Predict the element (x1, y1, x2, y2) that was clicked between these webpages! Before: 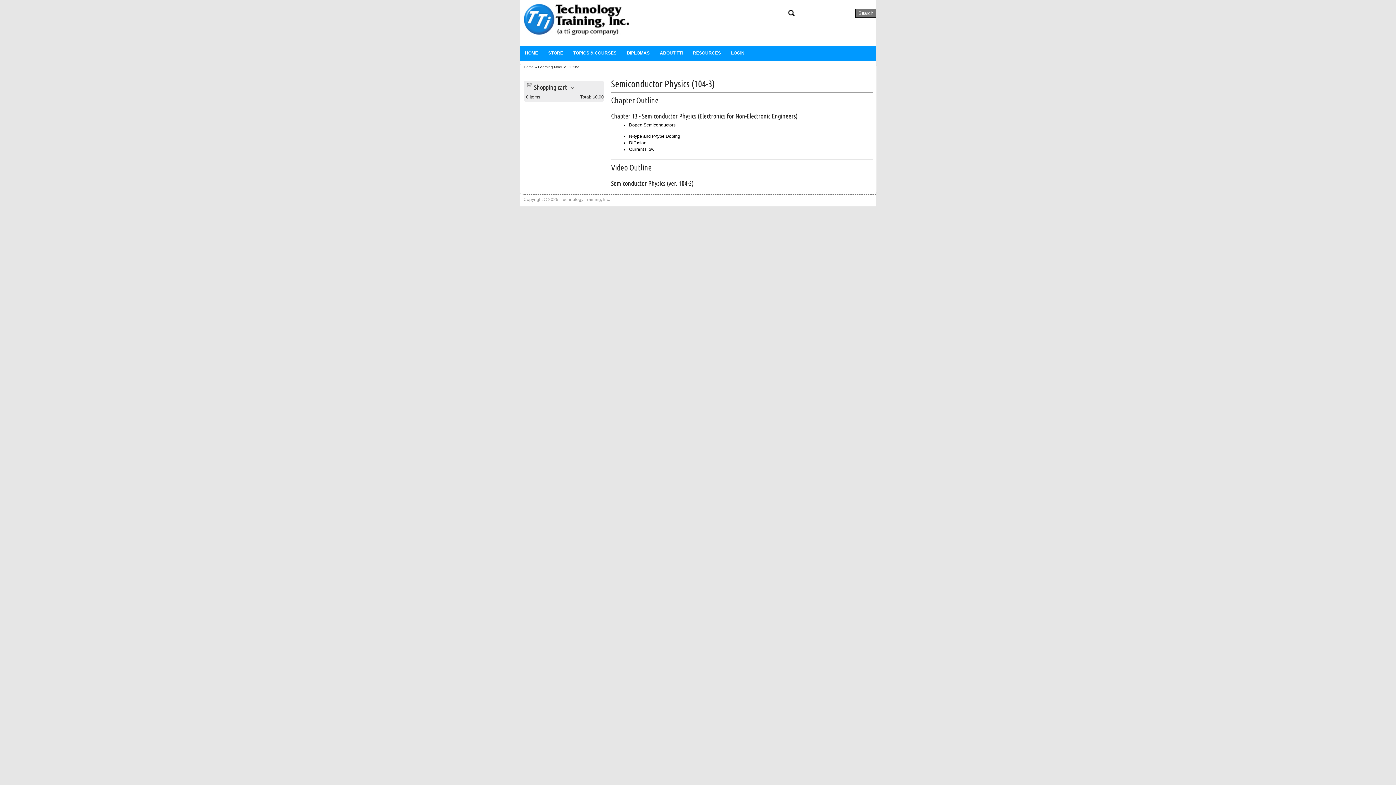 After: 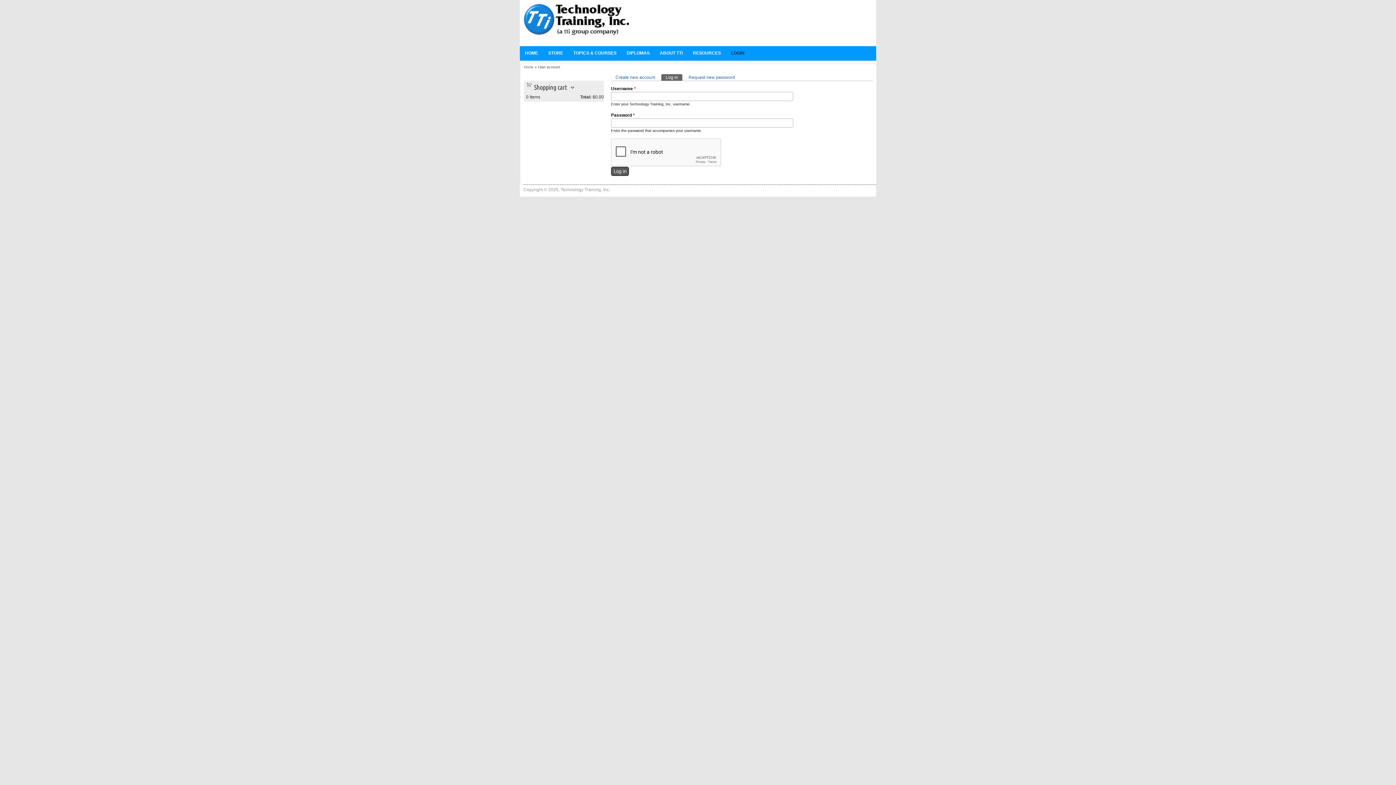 Action: label: LOGIN bbox: (726, 46, 749, 60)